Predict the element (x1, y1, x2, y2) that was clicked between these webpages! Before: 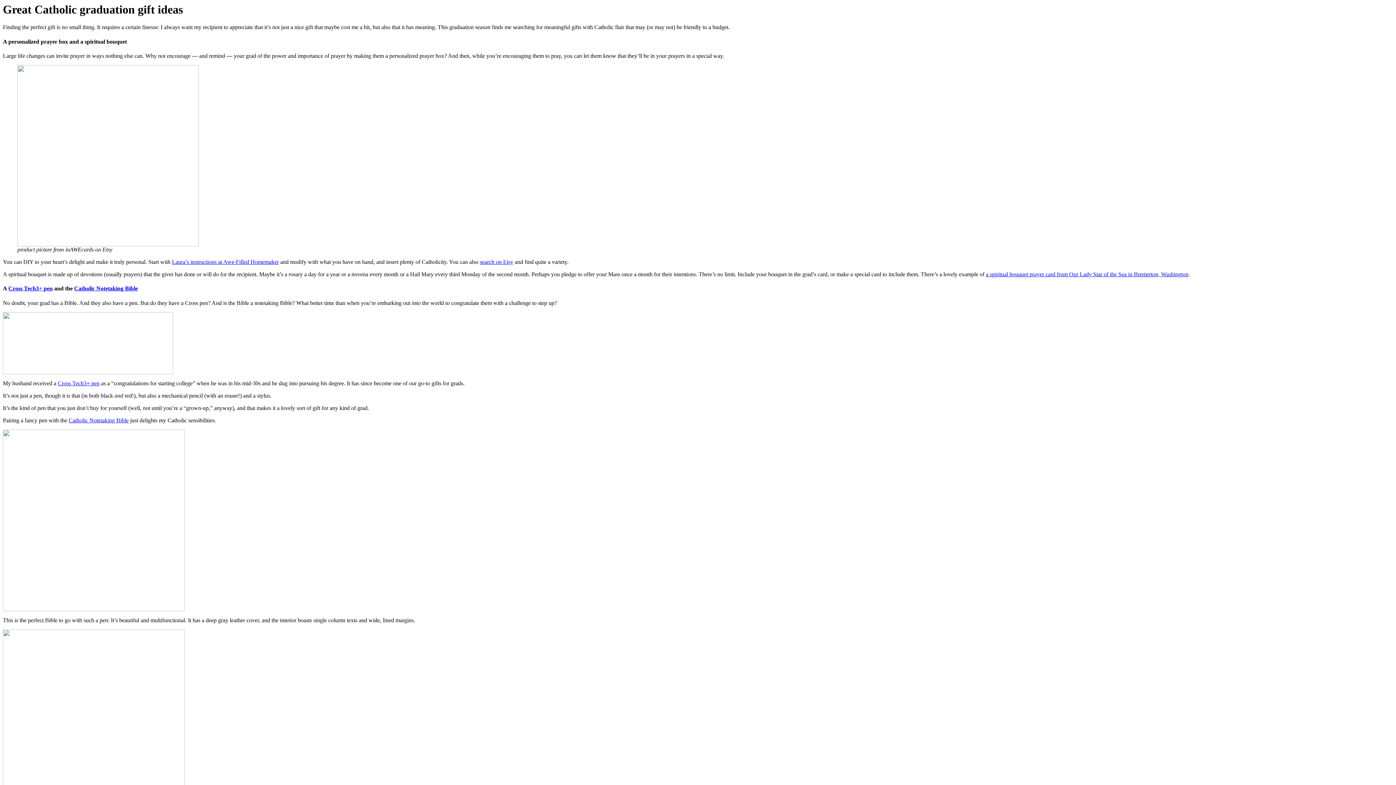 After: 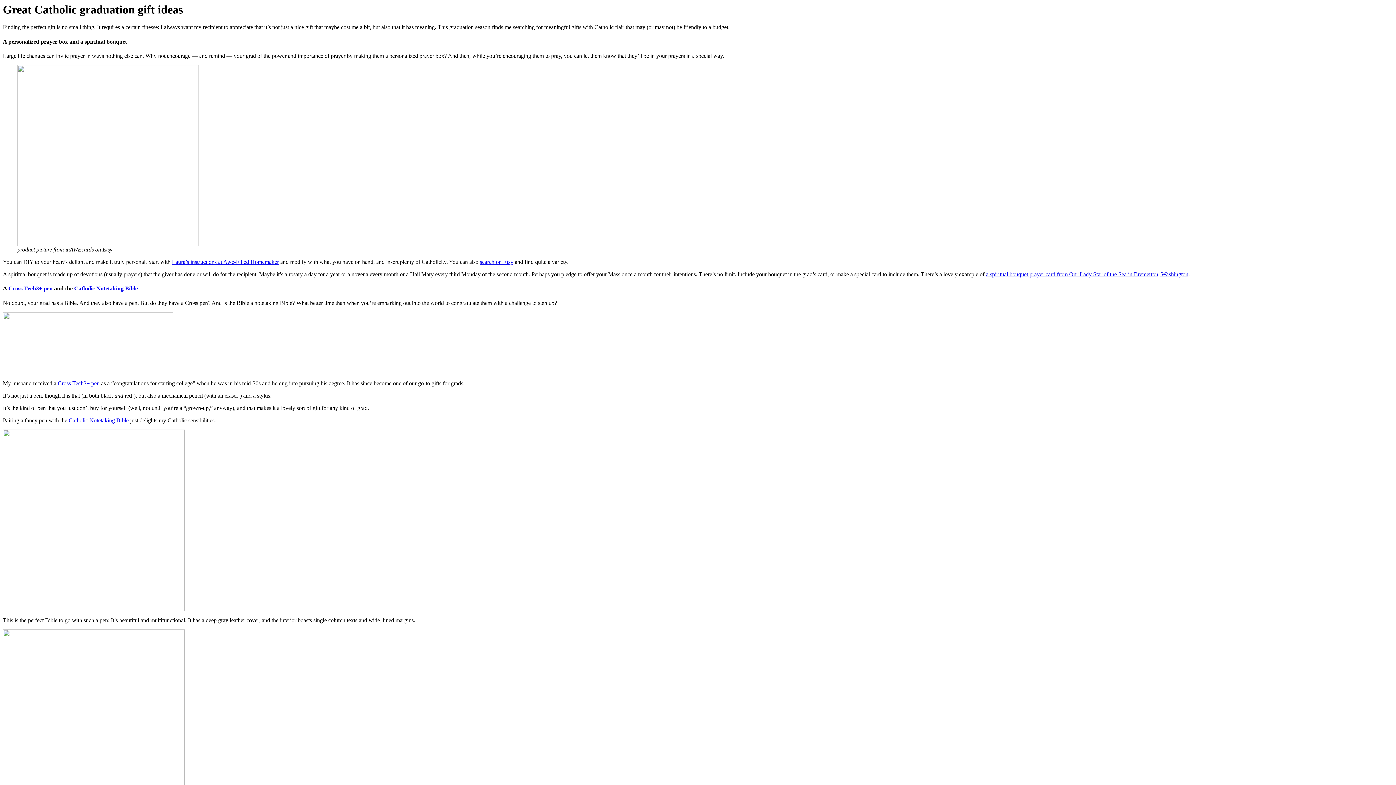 Action: label: Catholic Notetaking Bible bbox: (74, 285, 137, 291)